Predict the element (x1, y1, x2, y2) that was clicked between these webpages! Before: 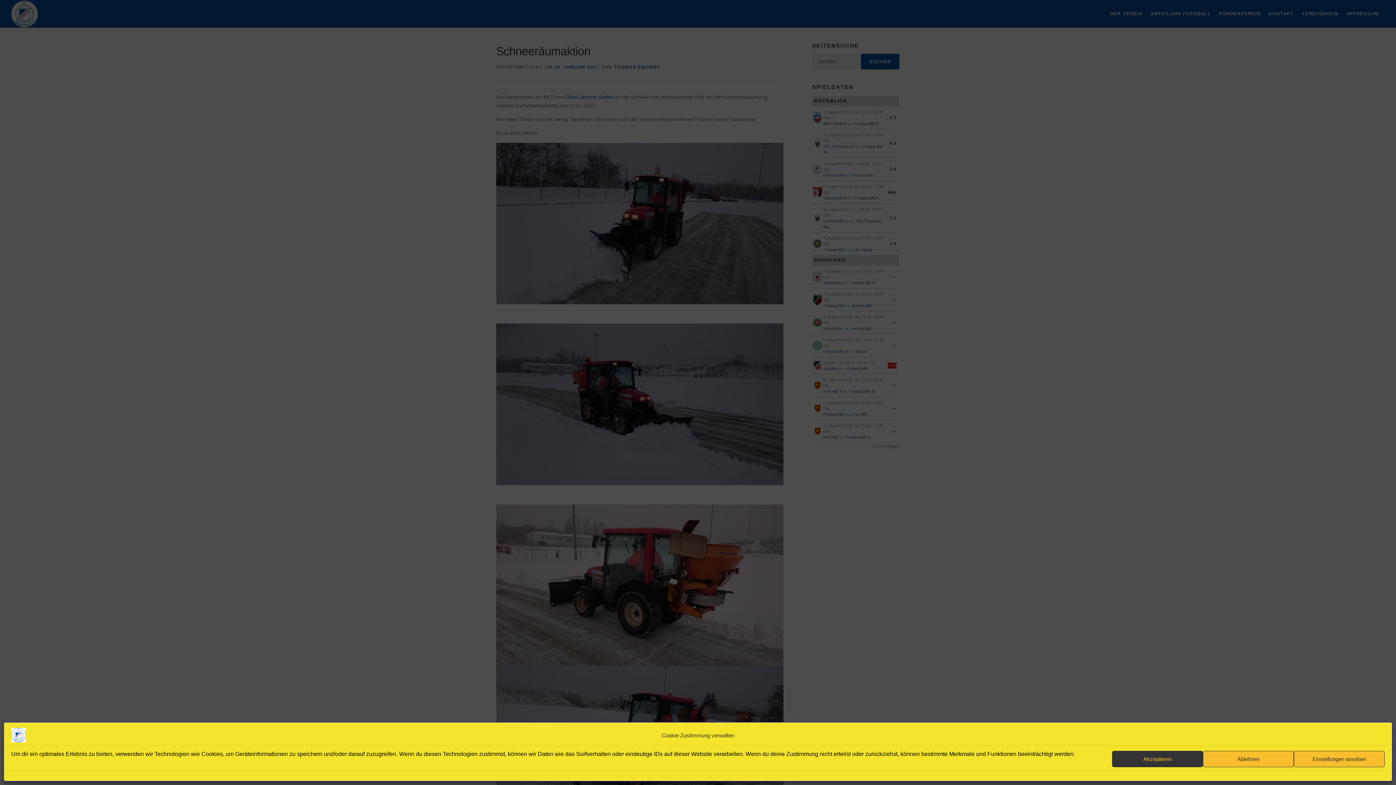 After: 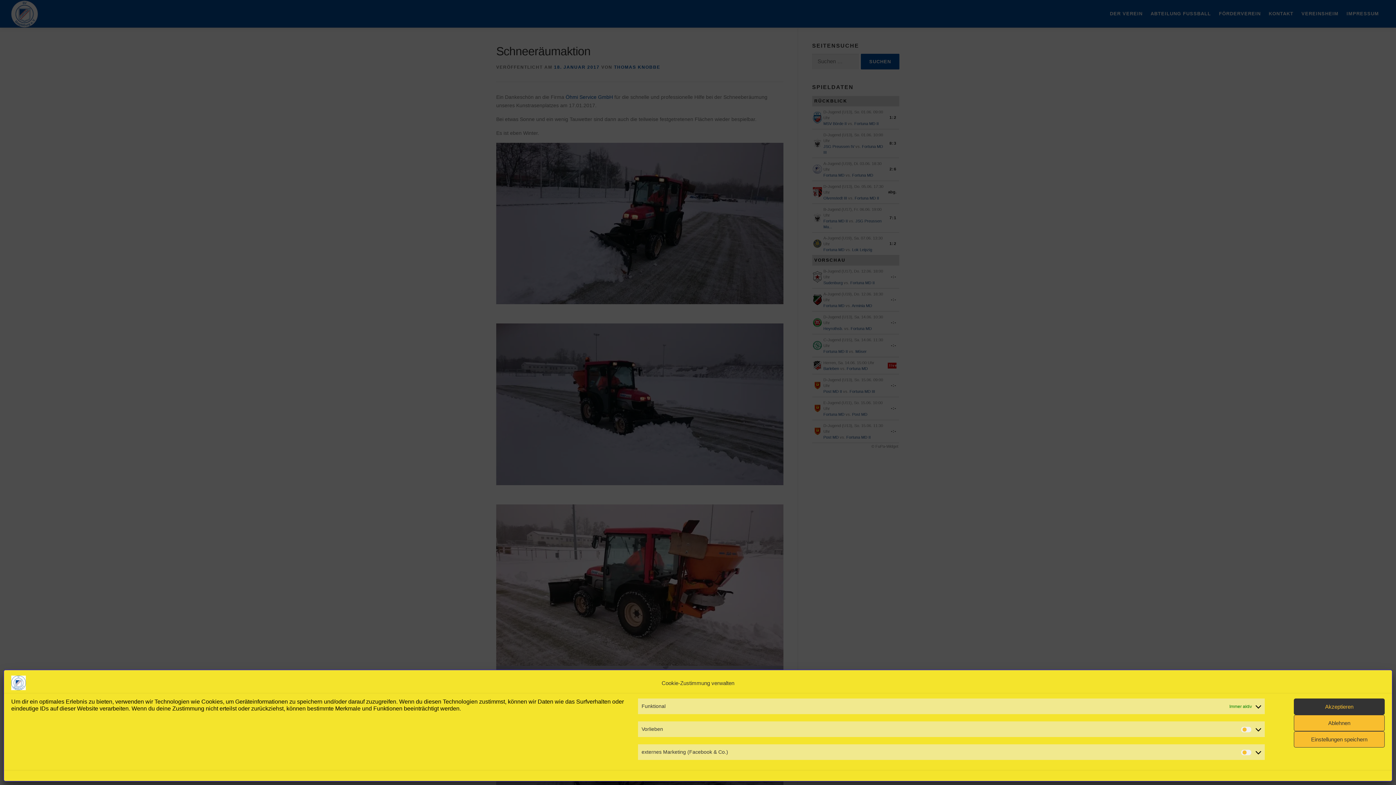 Action: label: Einstellungen ansehen bbox: (1294, 751, 1385, 767)